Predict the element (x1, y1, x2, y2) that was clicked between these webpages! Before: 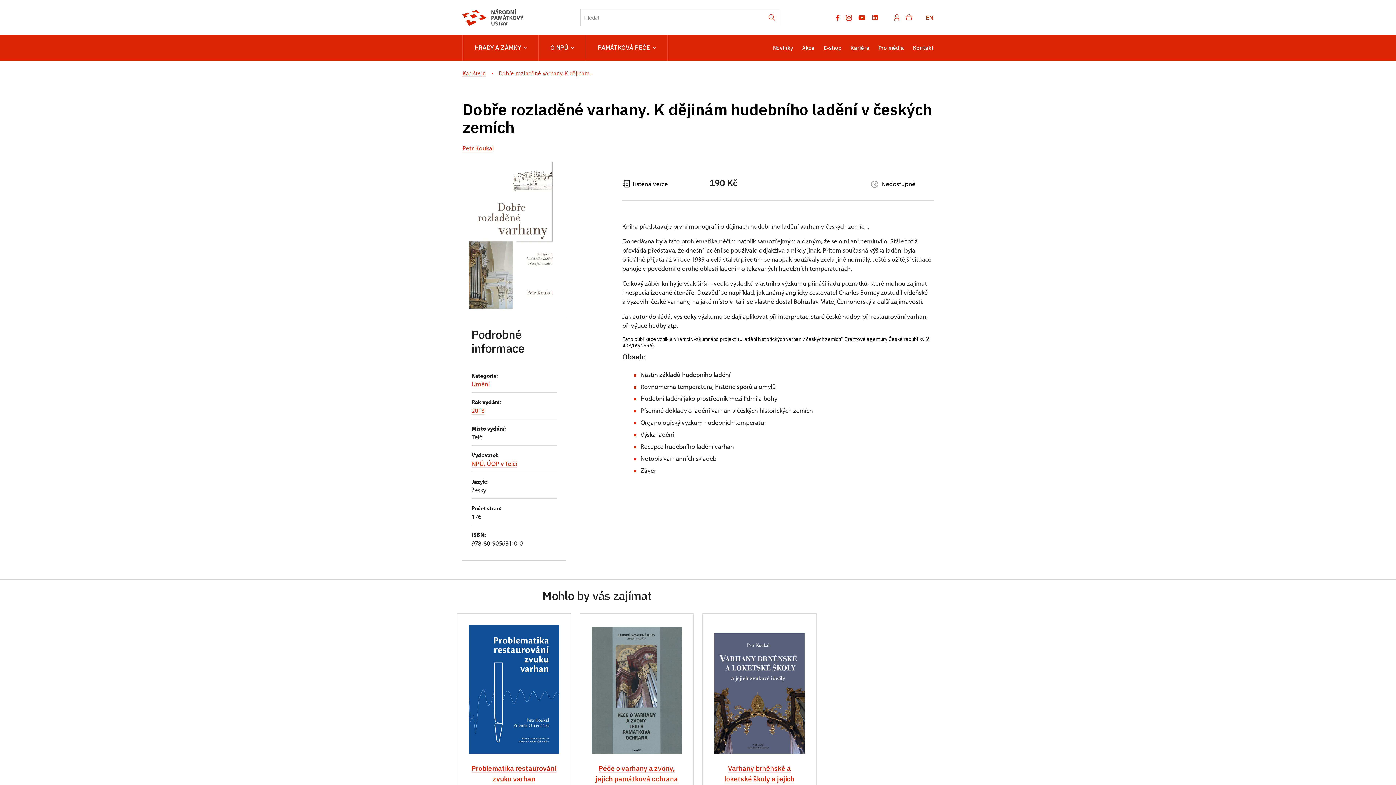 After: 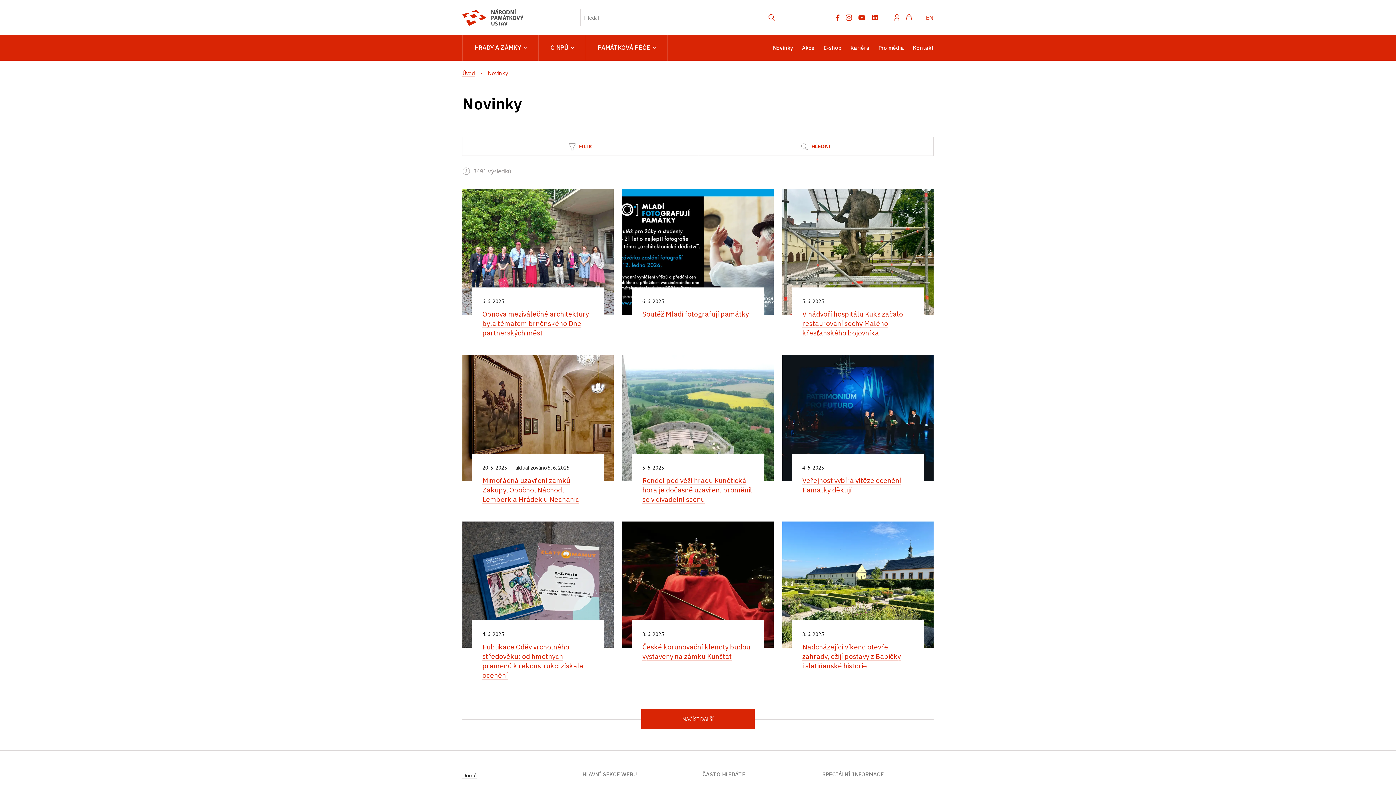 Action: bbox: (773, 44, 793, 51) label: Novinky